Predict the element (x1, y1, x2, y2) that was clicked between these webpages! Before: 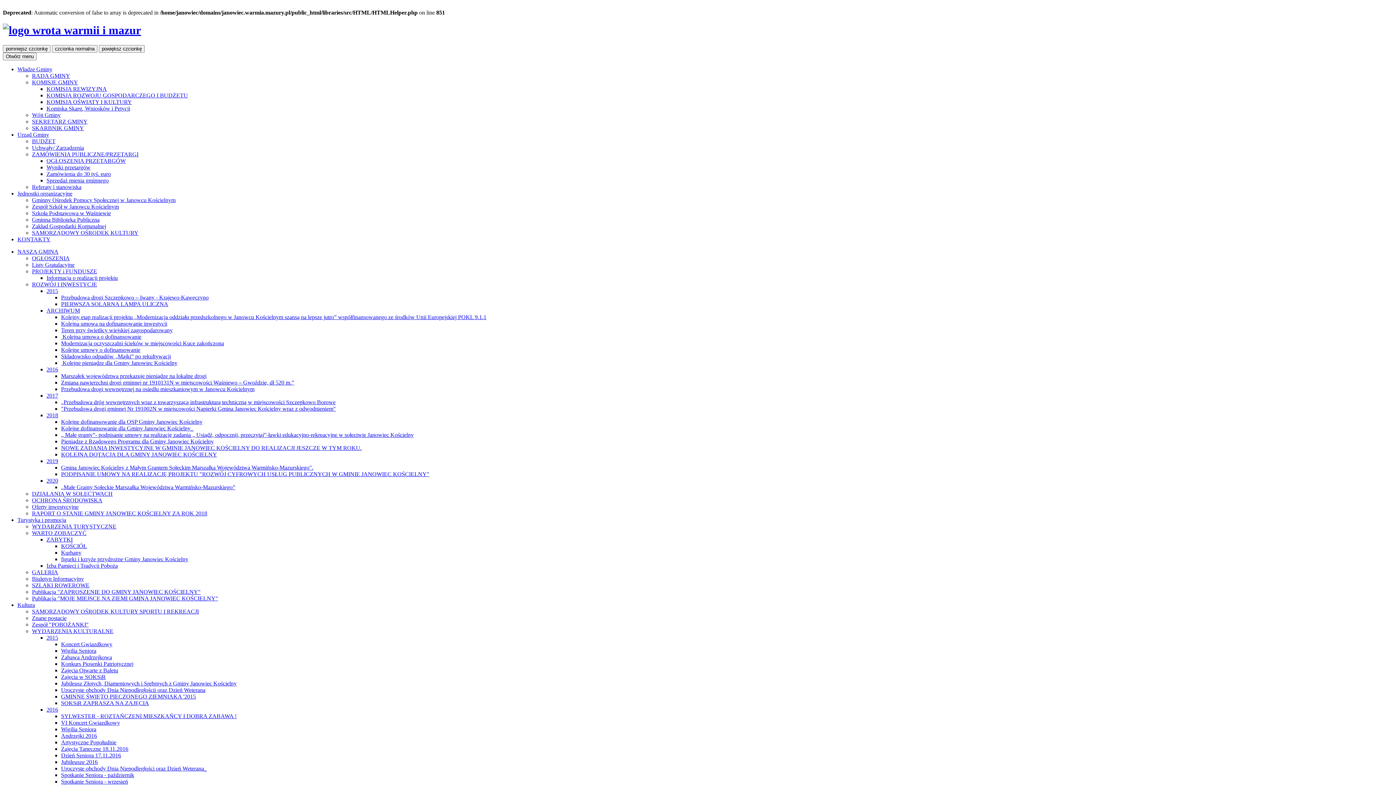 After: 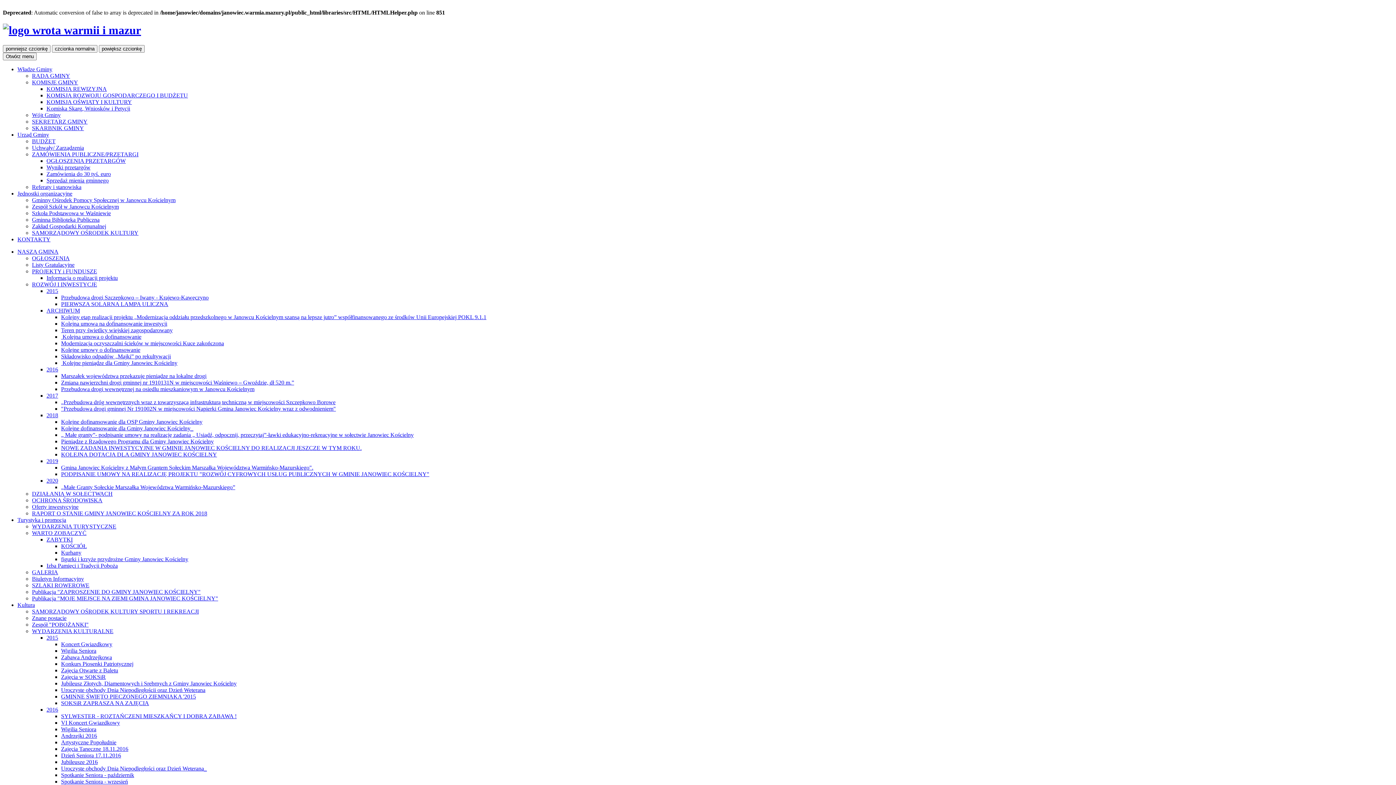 Action: bbox: (32, 72, 70, 78) label: RADA GMINY